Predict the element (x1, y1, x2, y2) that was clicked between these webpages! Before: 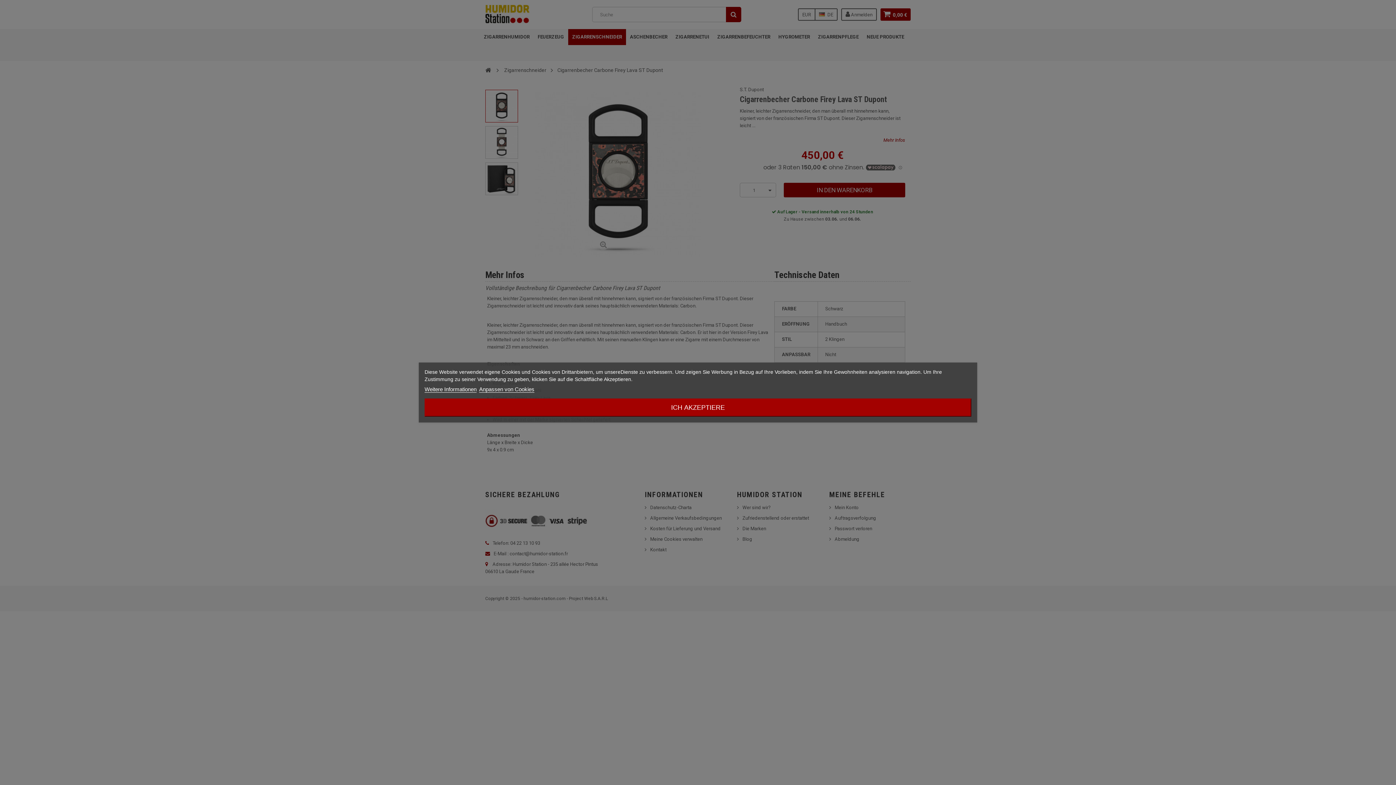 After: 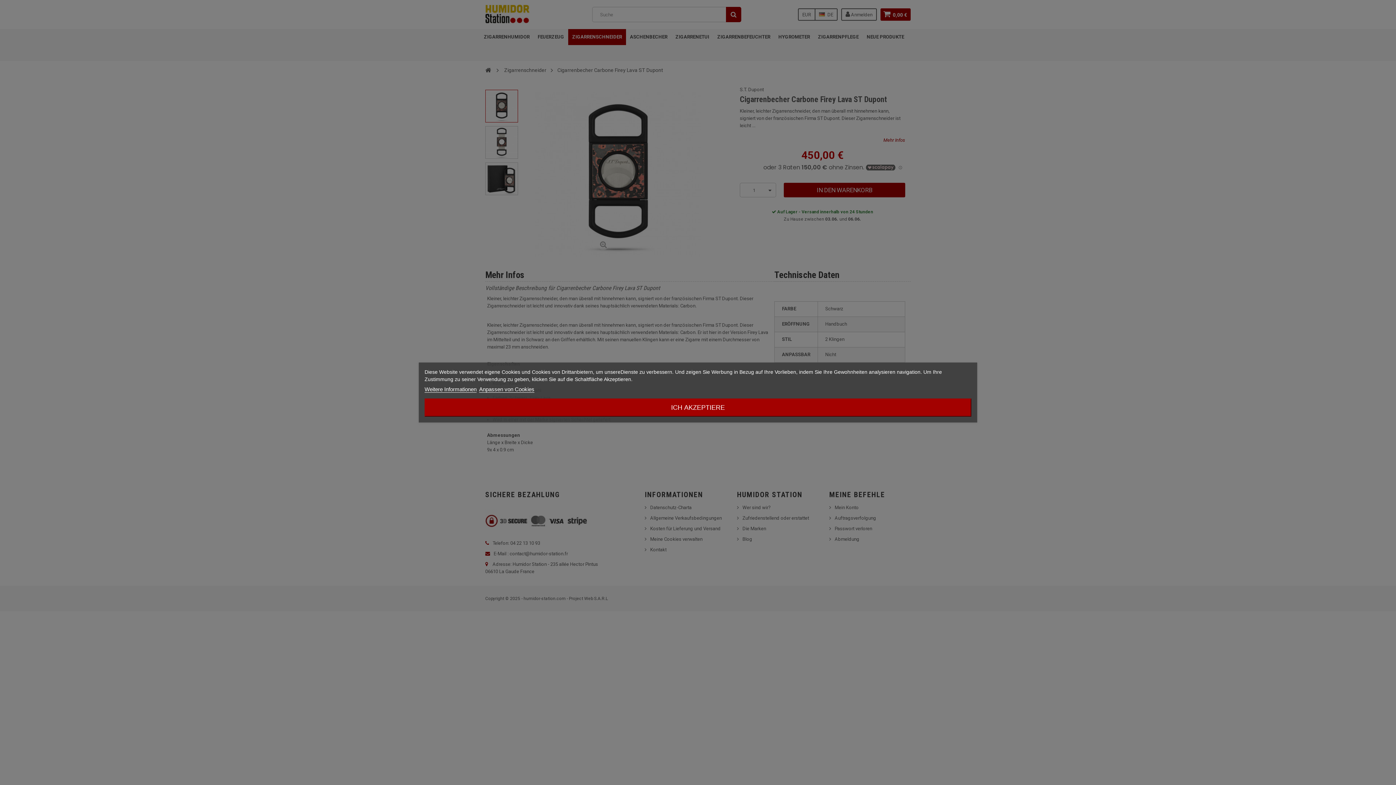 Action: label: Weitere Informationen bbox: (424, 386, 476, 392)